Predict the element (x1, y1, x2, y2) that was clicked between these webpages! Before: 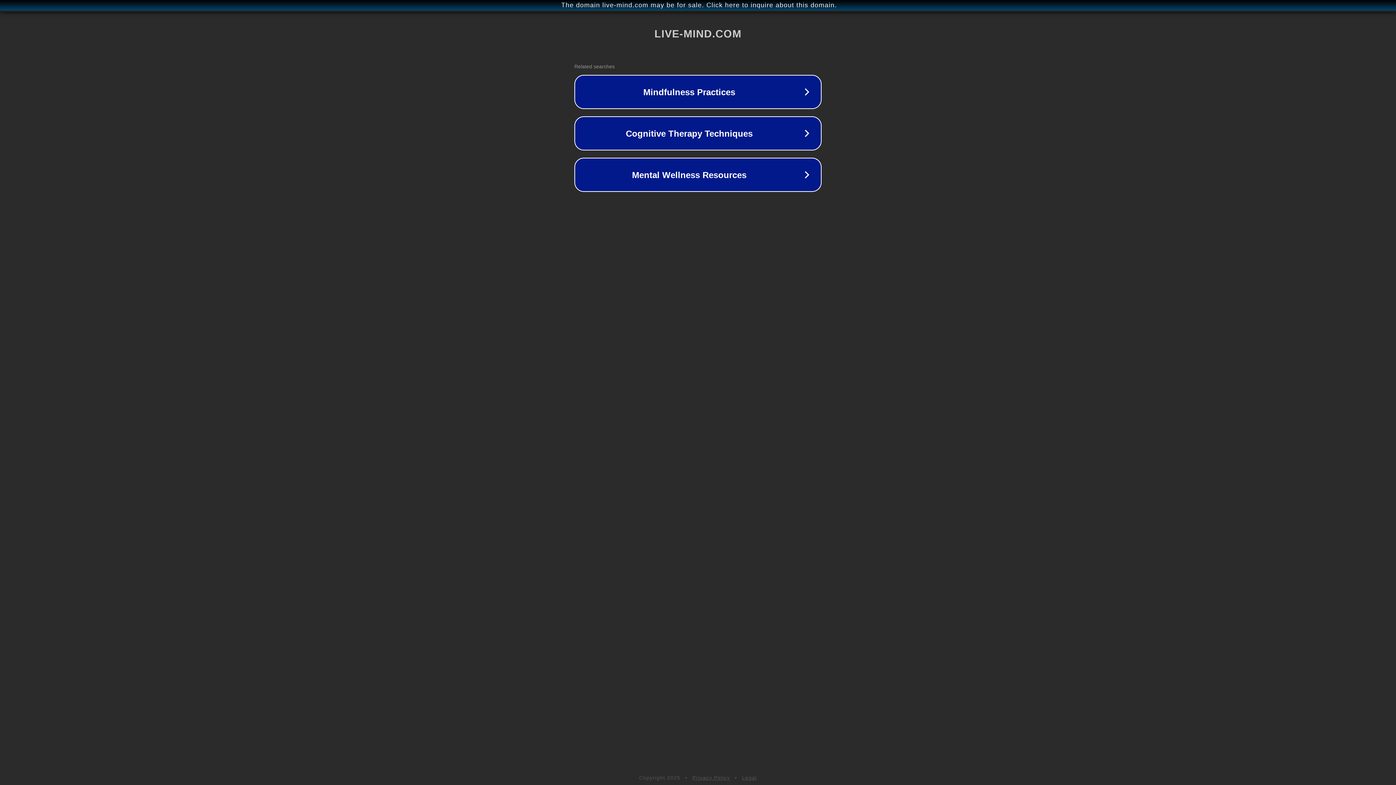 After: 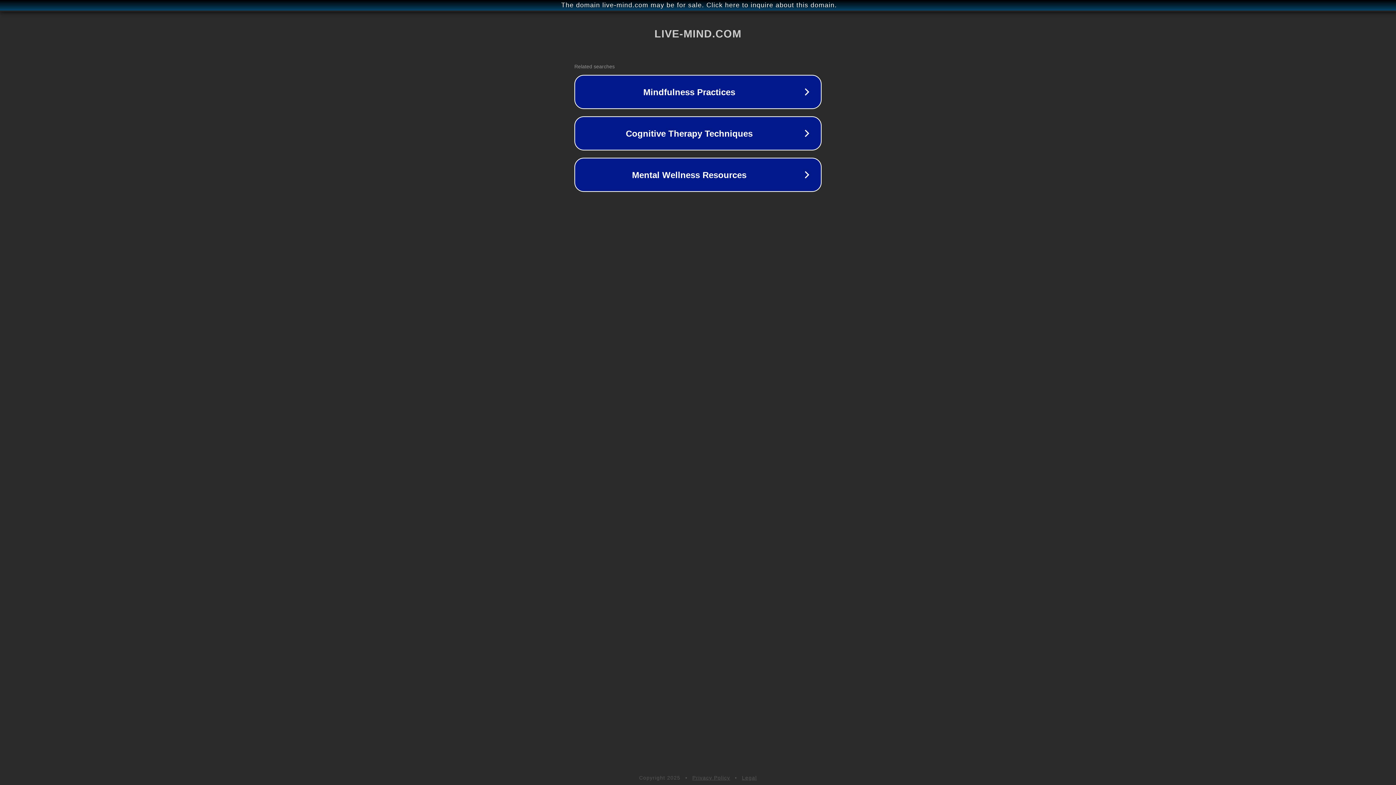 Action: bbox: (692, 775, 730, 781) label: Privacy Policy